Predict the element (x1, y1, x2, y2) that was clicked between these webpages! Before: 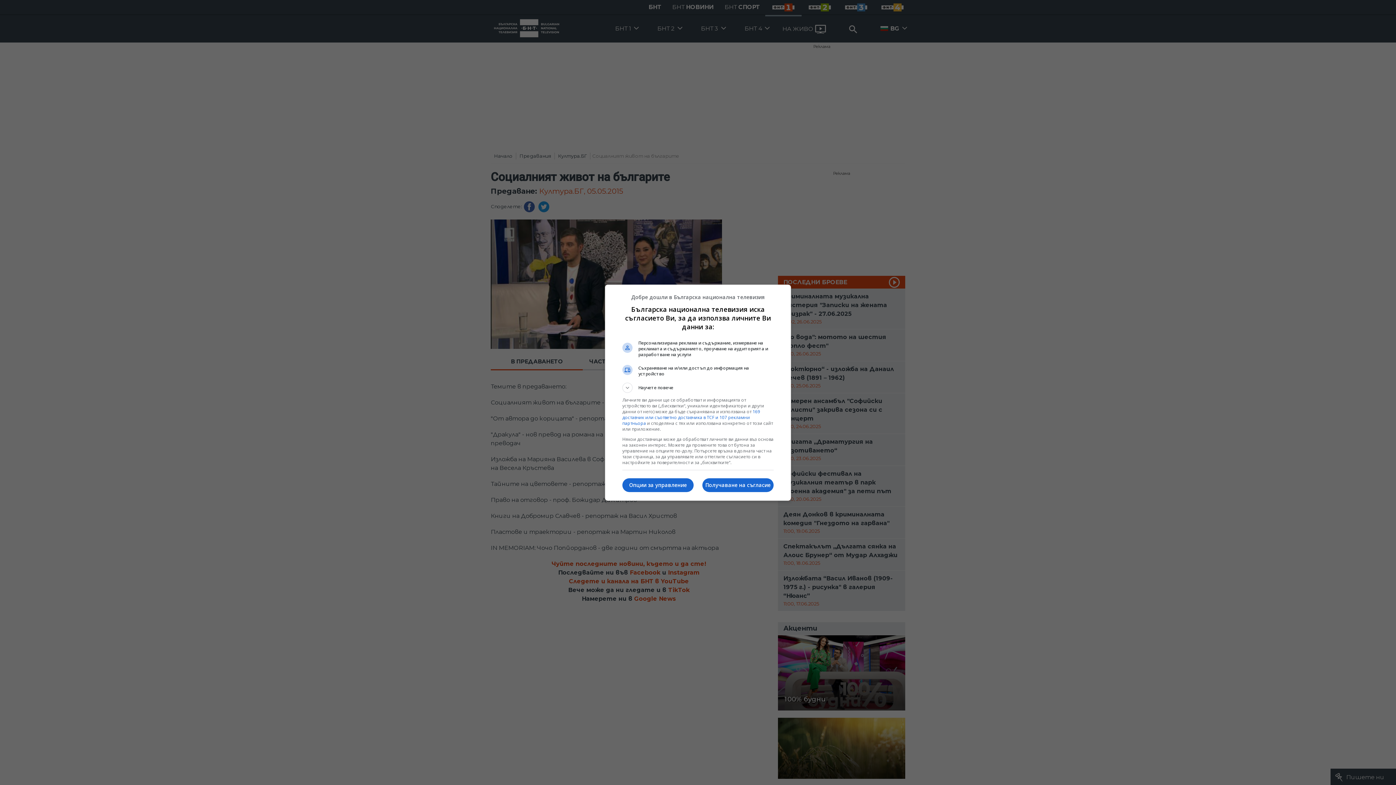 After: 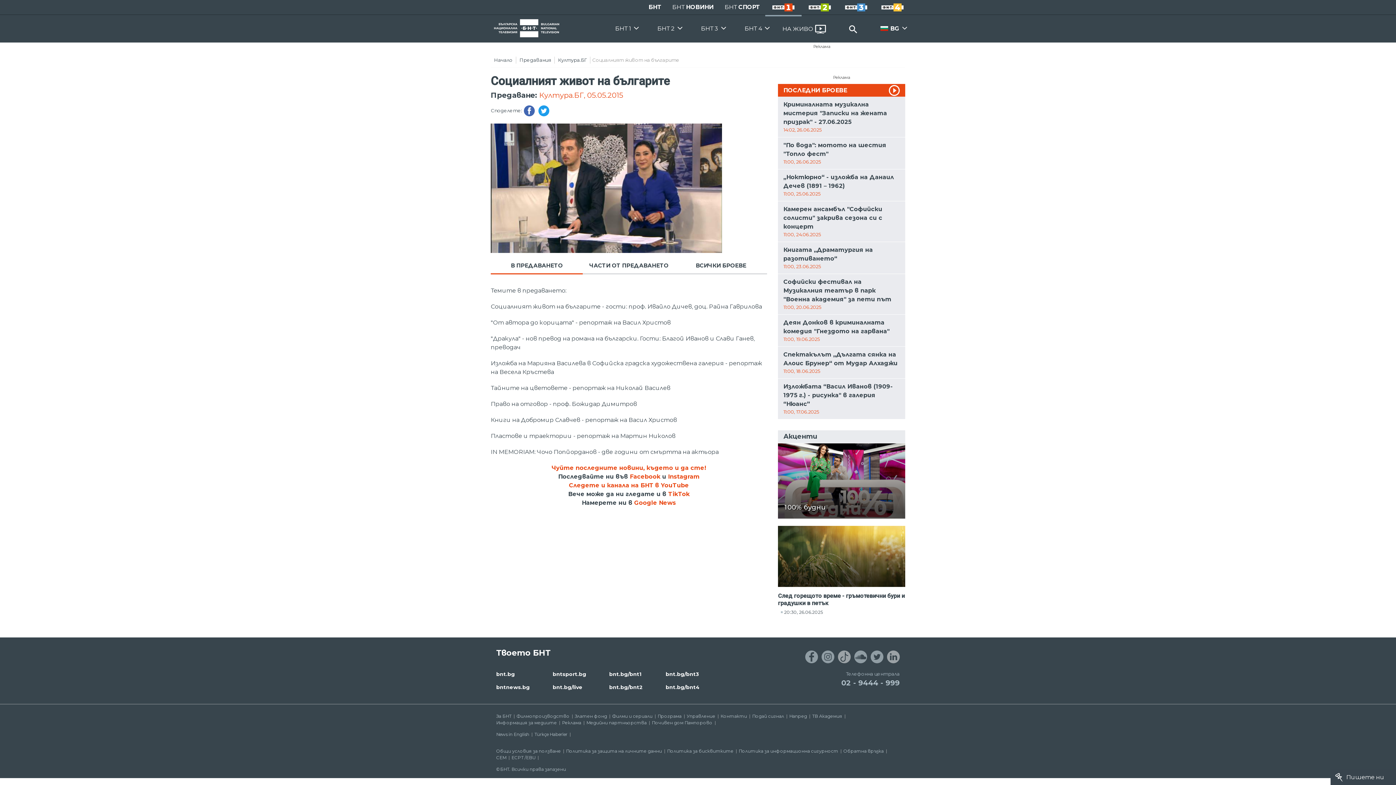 Action: label: Получаване на съгласие bbox: (702, 478, 773, 492)